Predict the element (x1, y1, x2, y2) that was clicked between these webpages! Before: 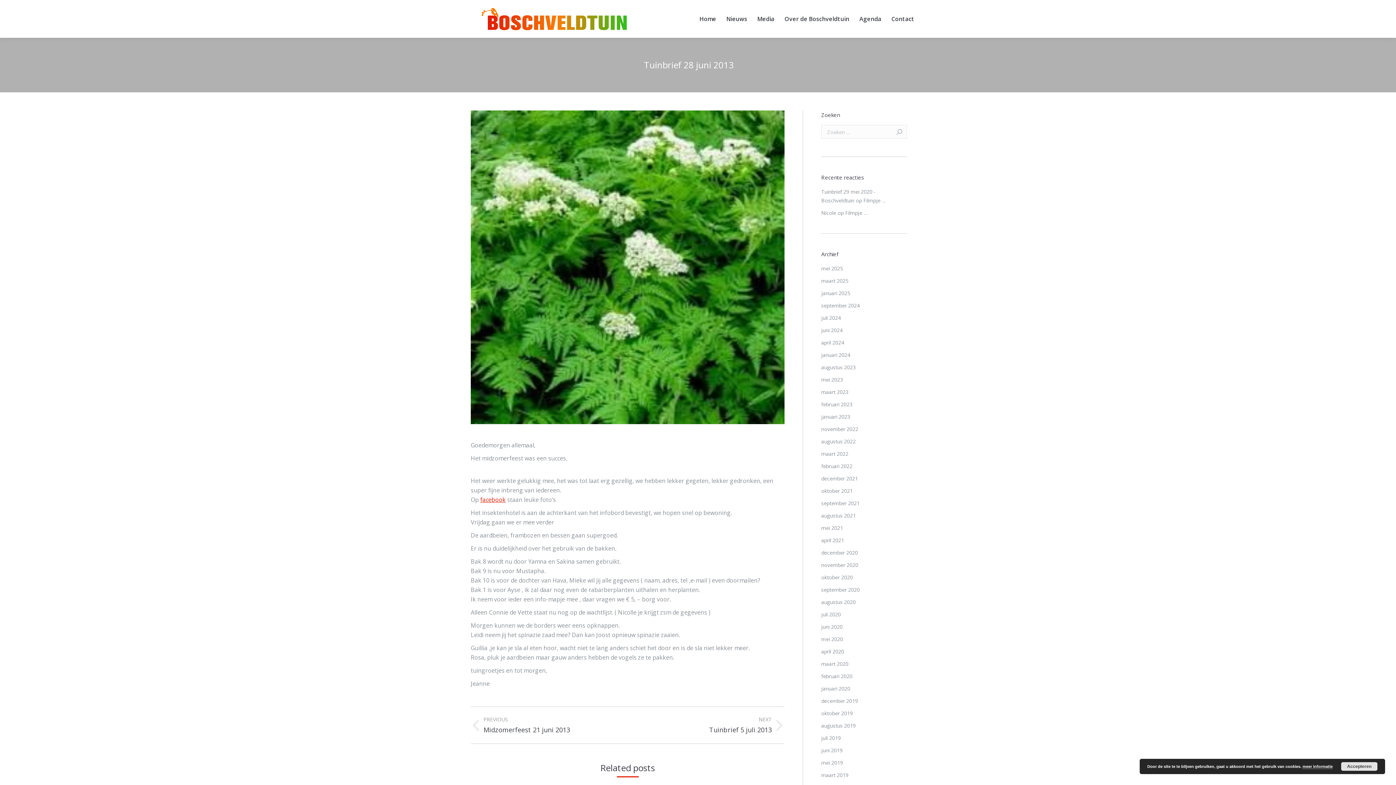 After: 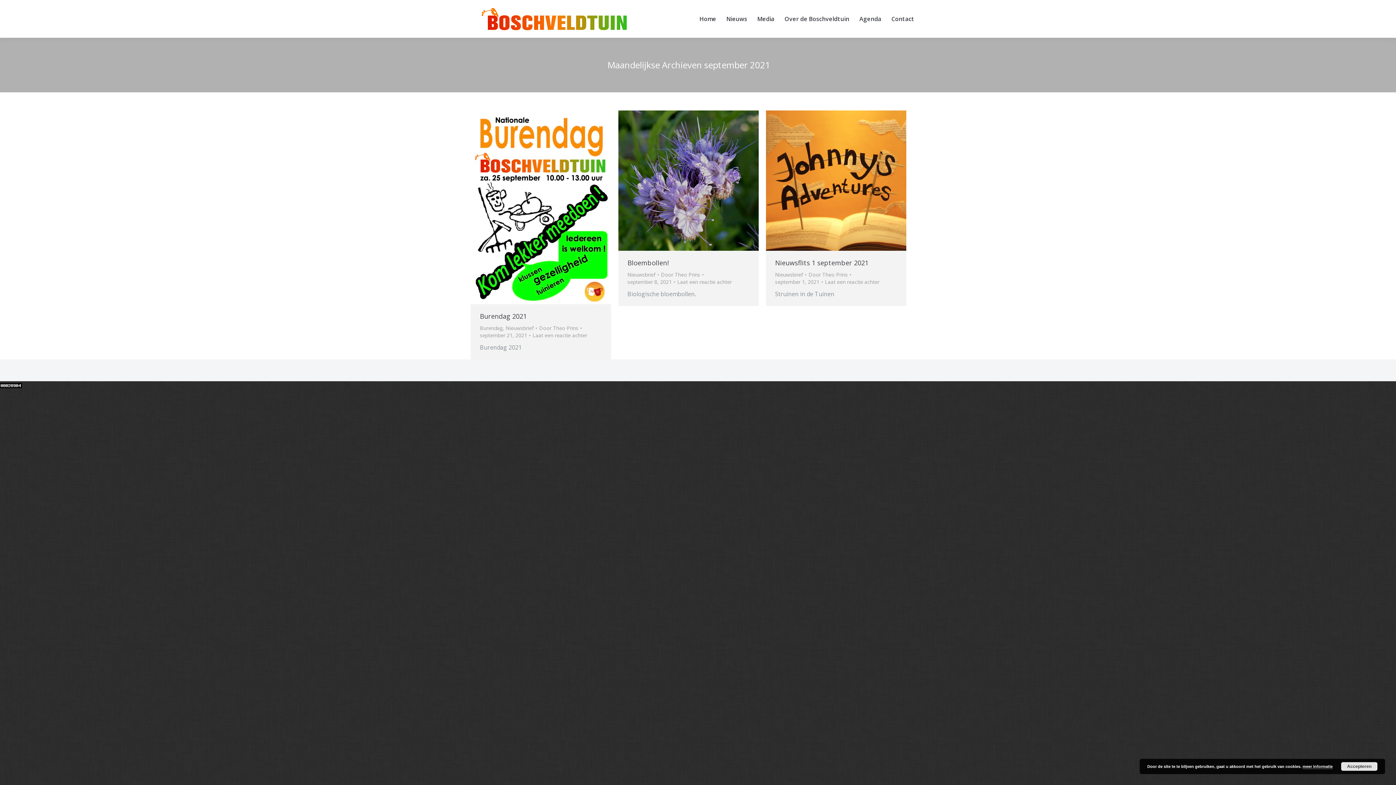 Action: bbox: (821, 499, 860, 508) label: september 2021